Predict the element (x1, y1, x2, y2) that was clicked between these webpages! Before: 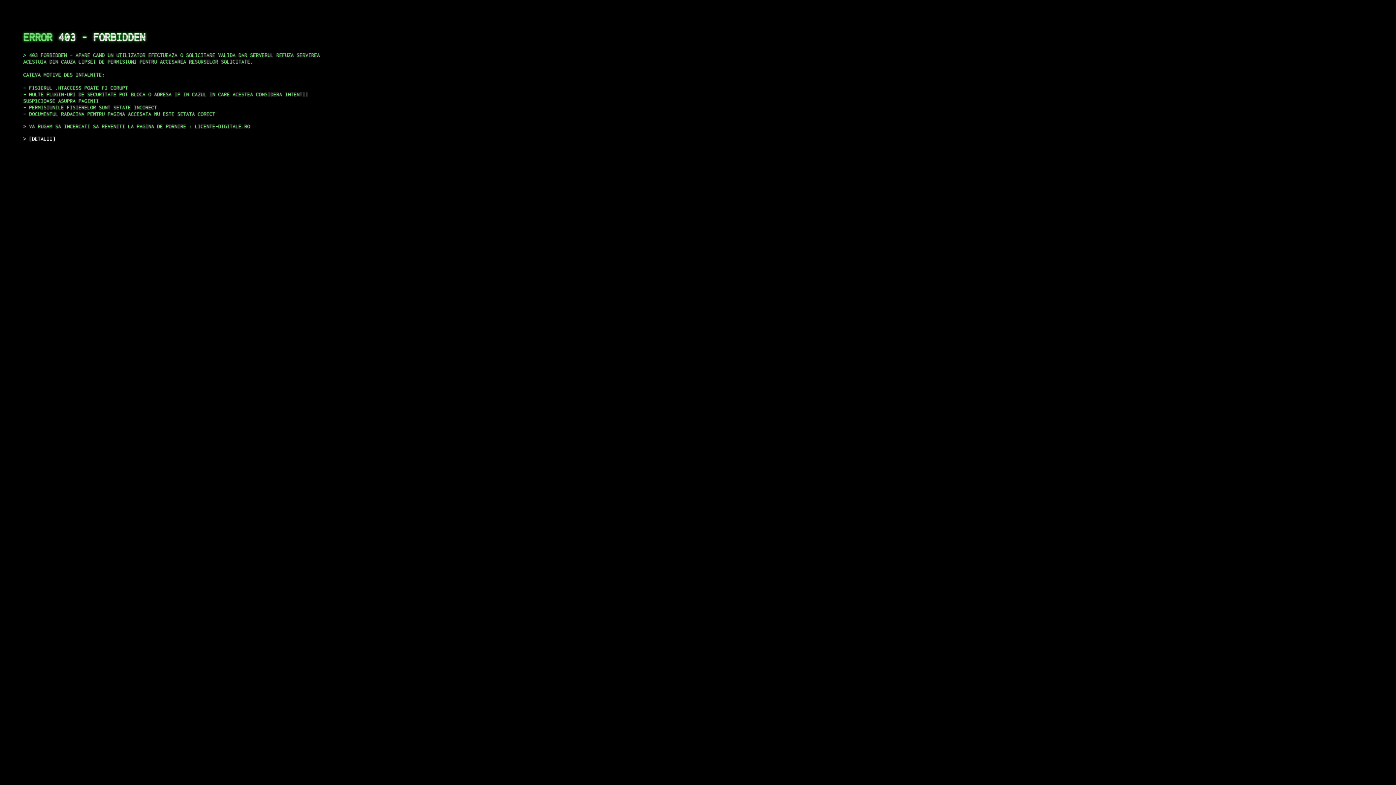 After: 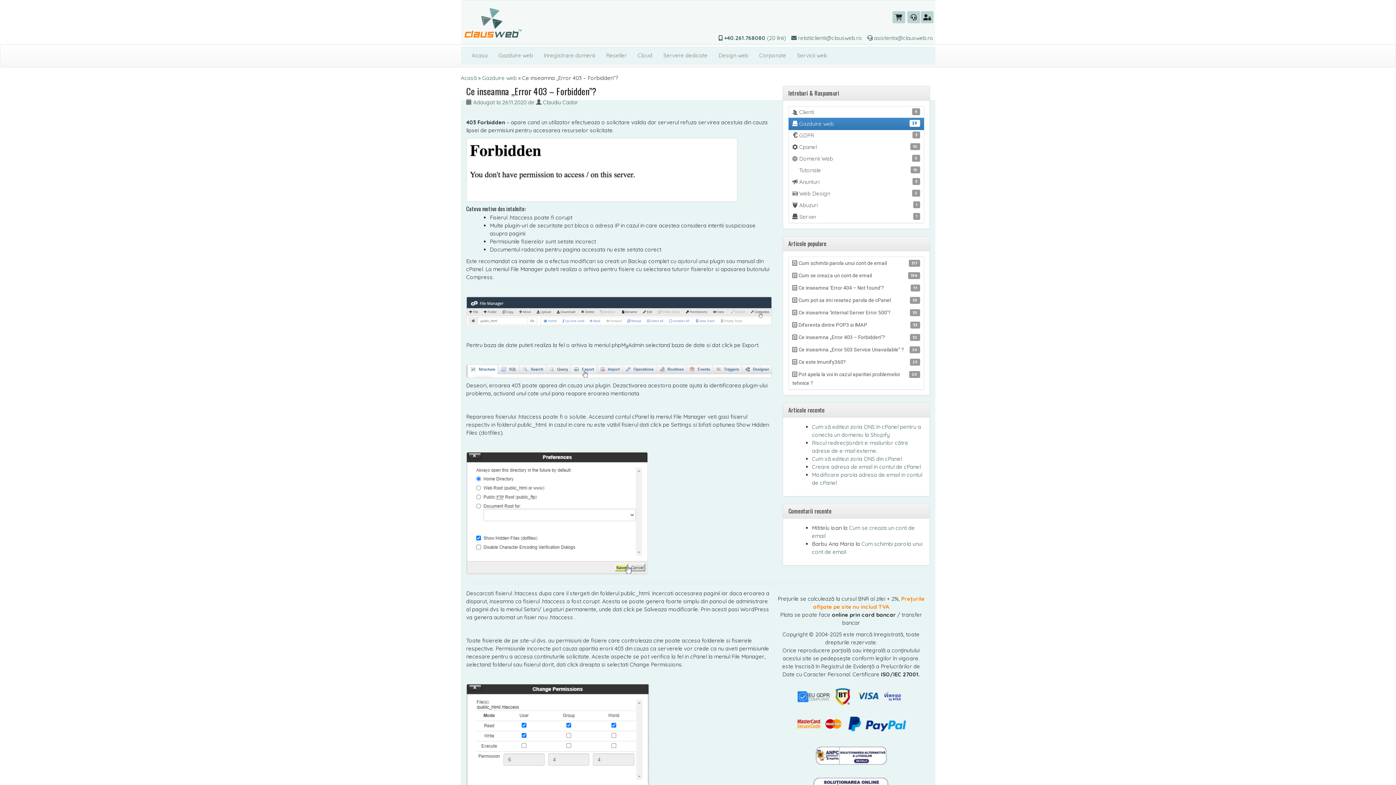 Action: bbox: (29, 135, 55, 141) label: DETALII